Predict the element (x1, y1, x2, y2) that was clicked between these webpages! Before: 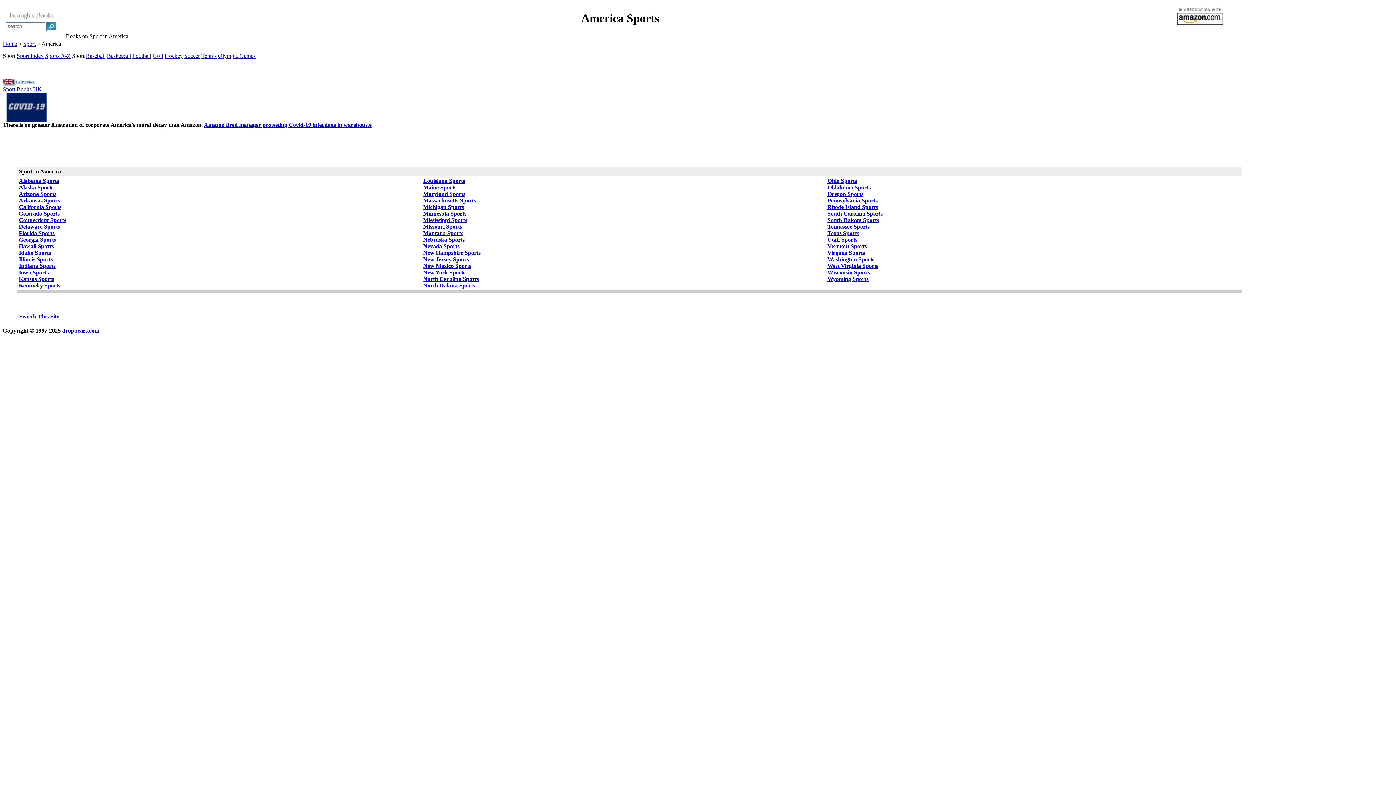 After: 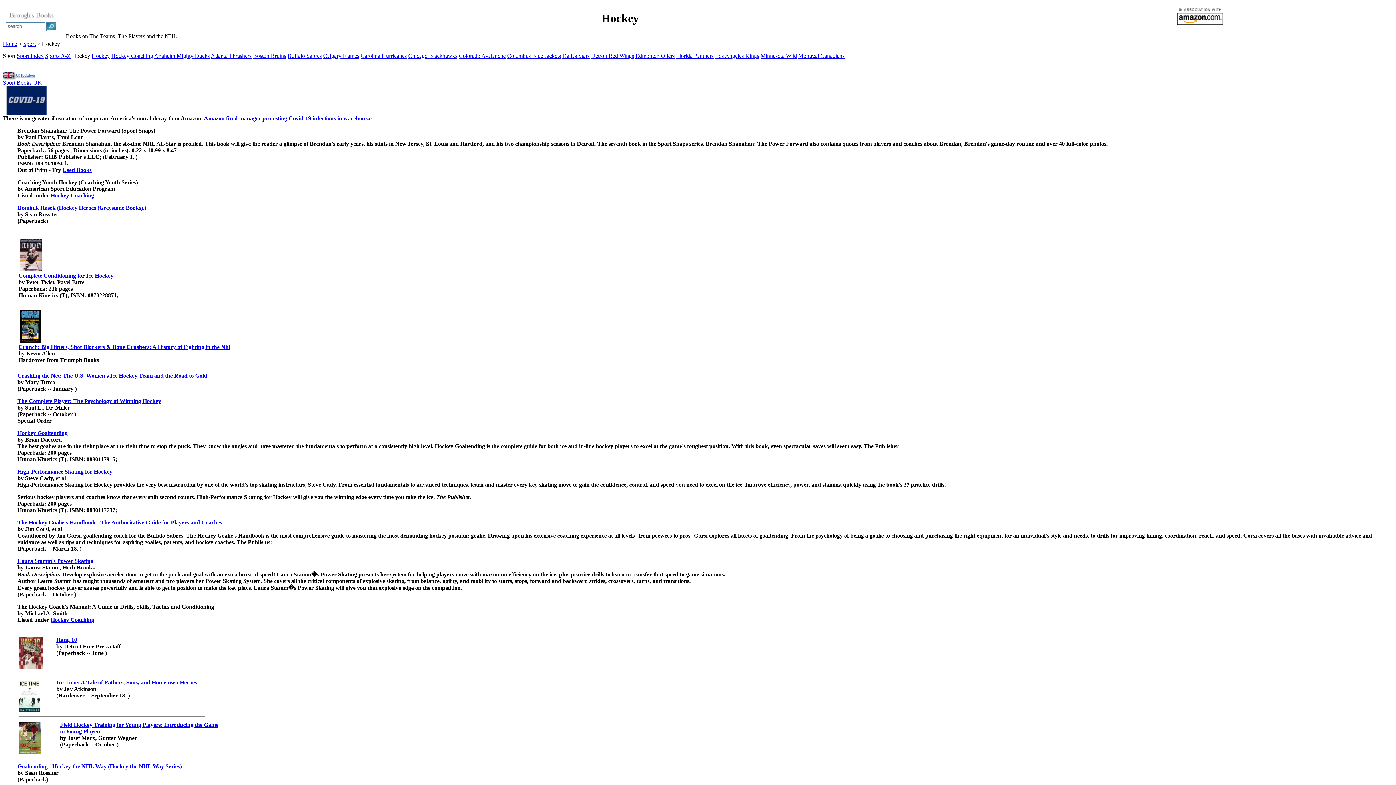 Action: bbox: (164, 52, 182, 58) label: Hockey